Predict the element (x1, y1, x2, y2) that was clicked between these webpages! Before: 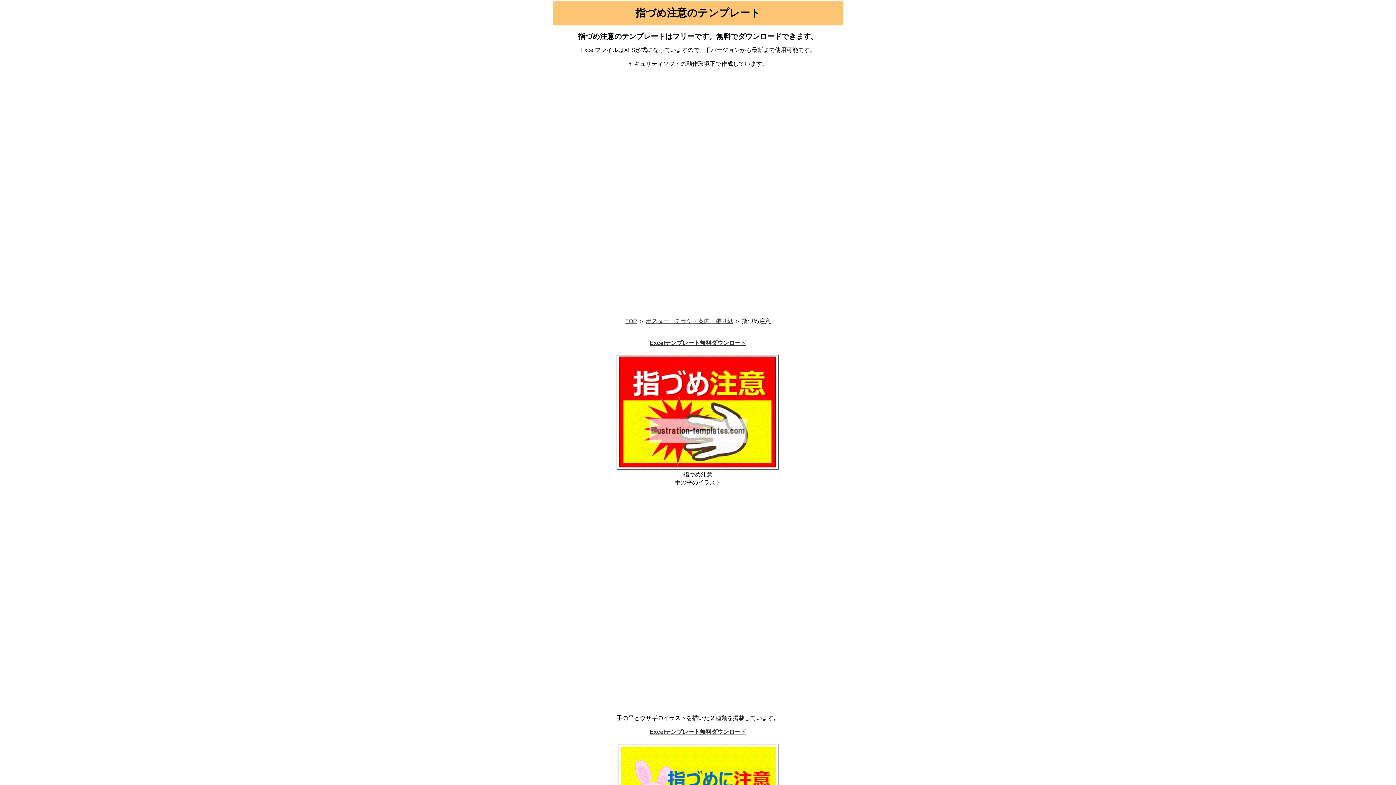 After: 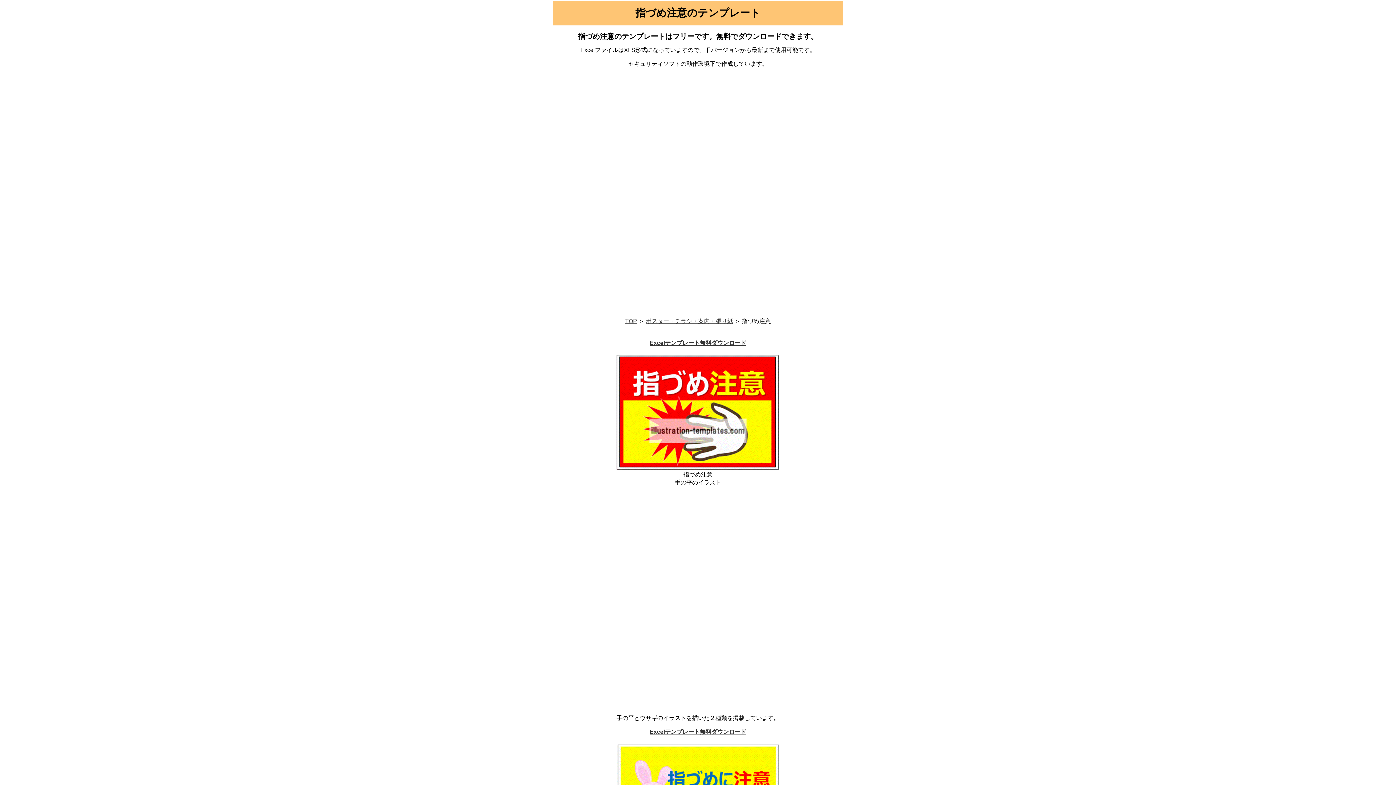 Action: bbox: (649, 729, 746, 735) label: Excelテンプレート無料ダウンロード